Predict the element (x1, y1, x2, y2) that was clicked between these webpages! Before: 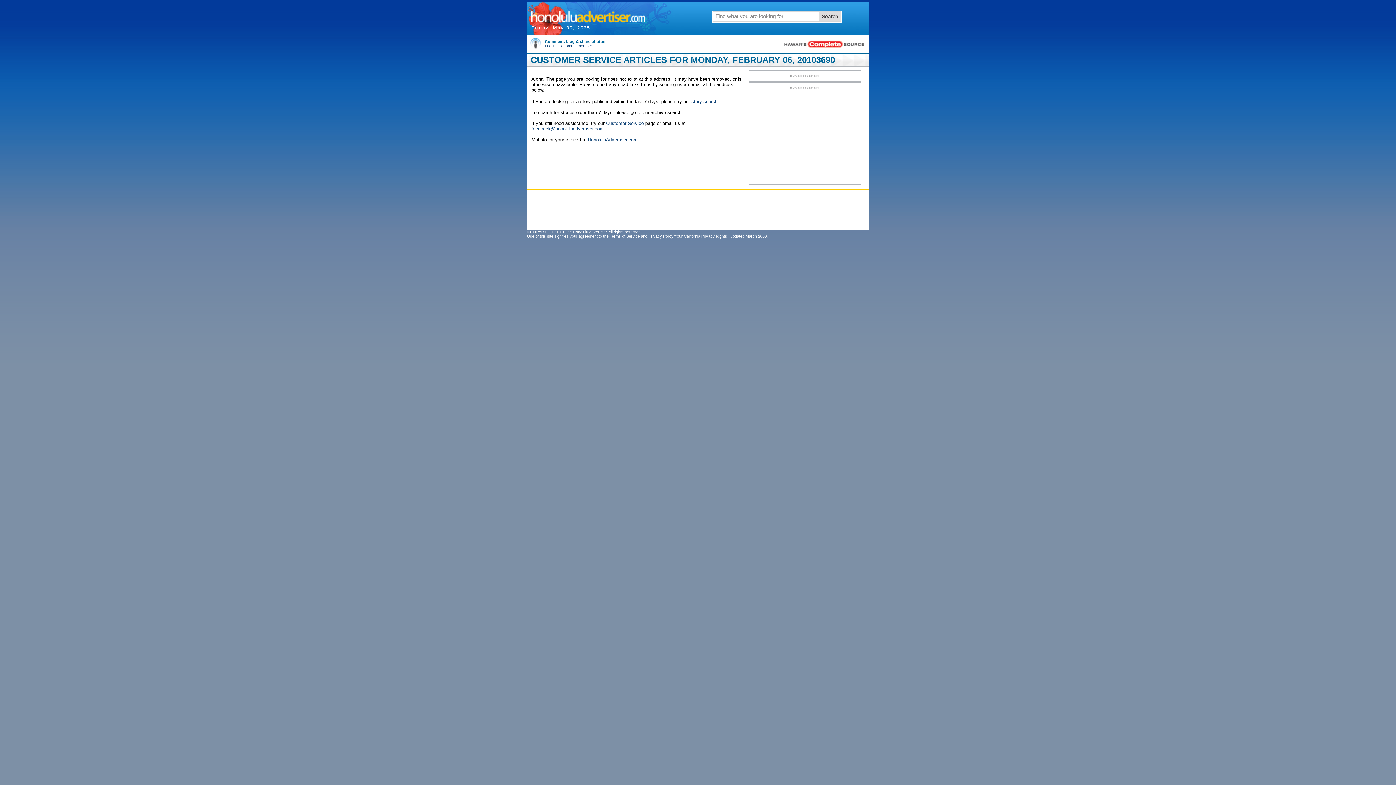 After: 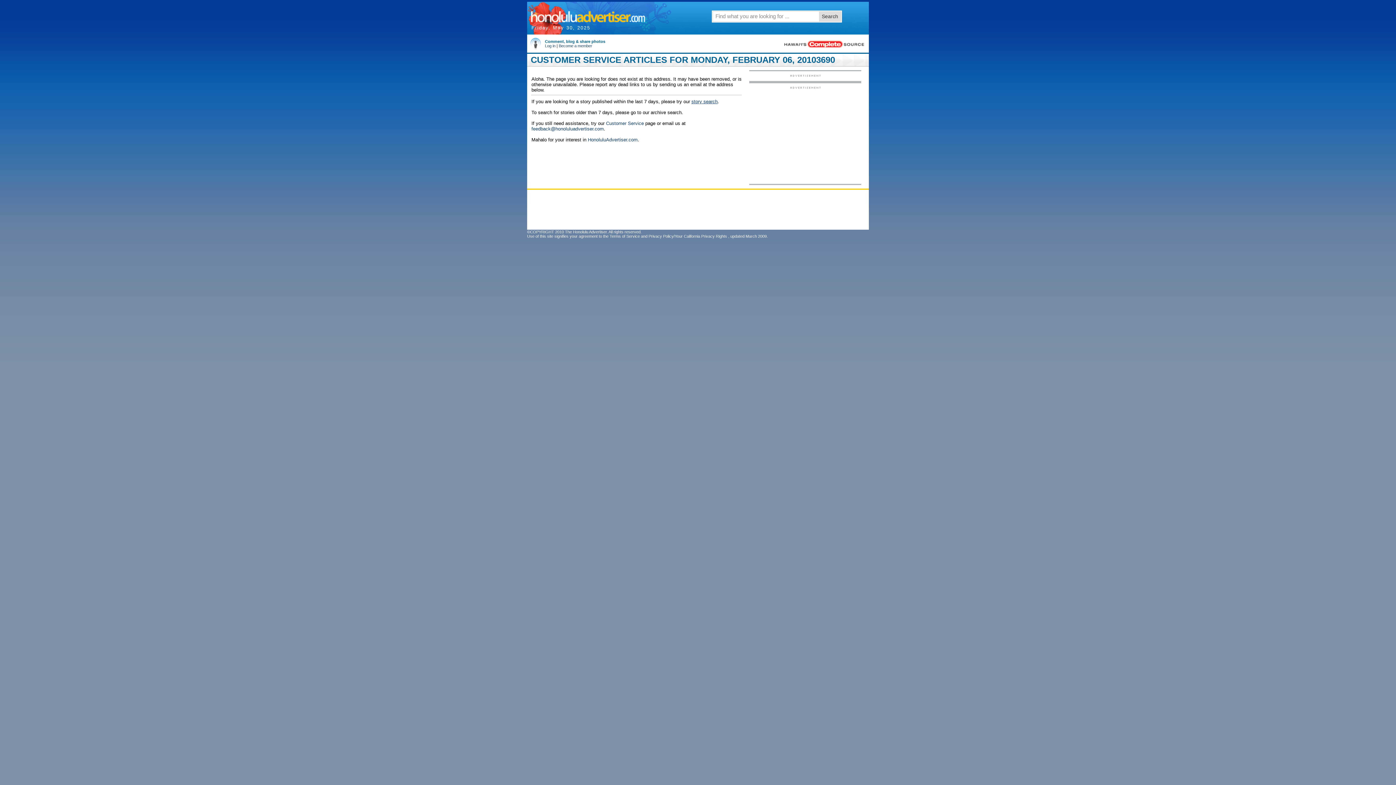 Action: label: story search bbox: (691, 98, 717, 104)